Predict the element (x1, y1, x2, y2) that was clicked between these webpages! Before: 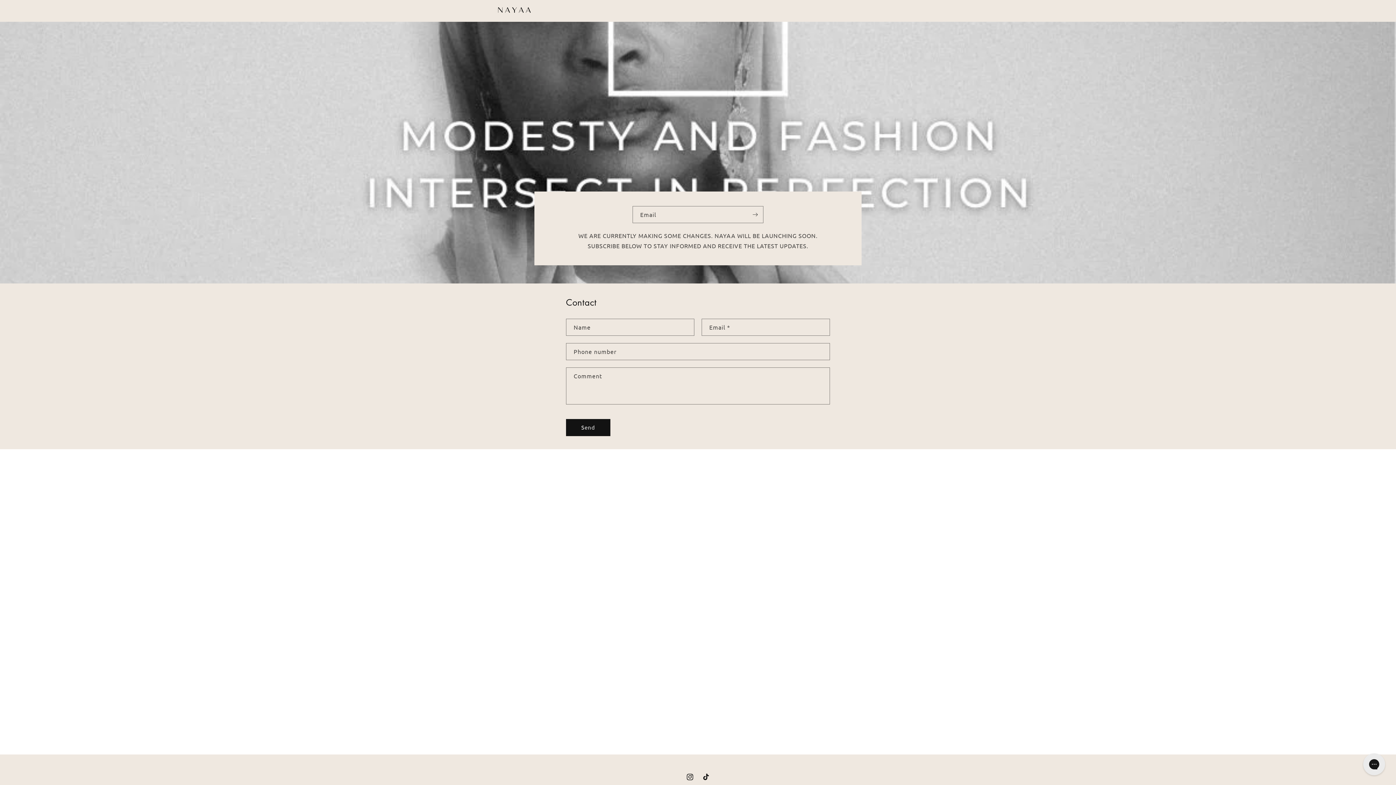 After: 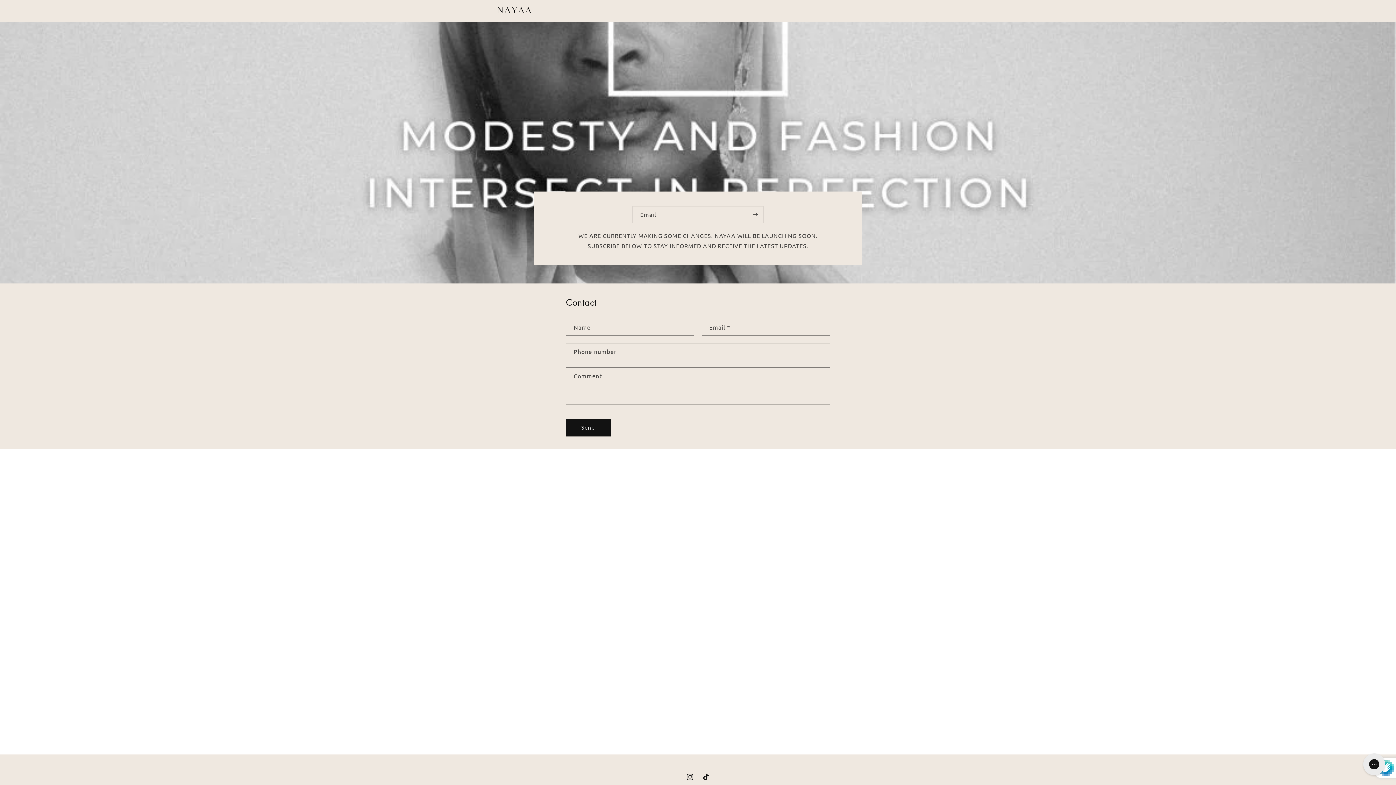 Action: label: Send bbox: (566, 419, 610, 436)